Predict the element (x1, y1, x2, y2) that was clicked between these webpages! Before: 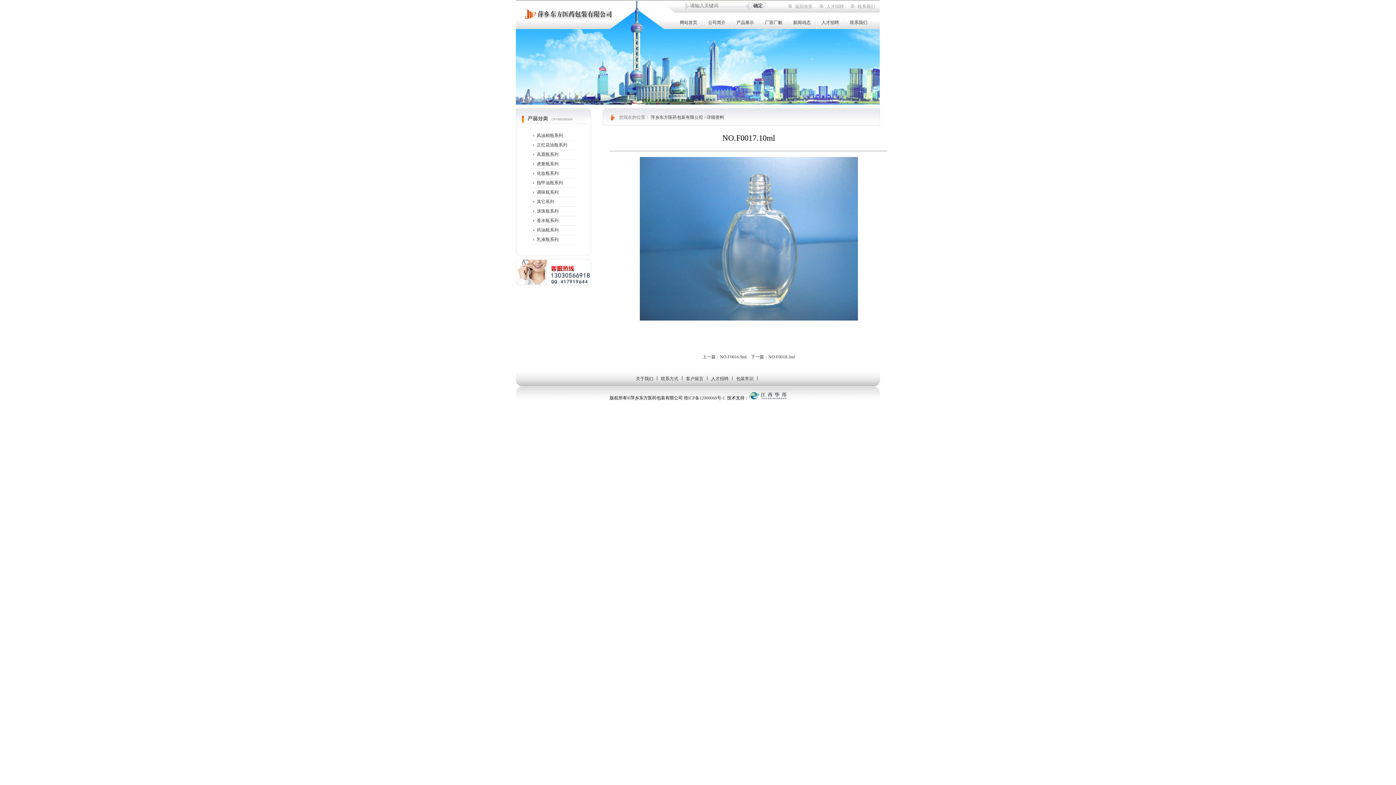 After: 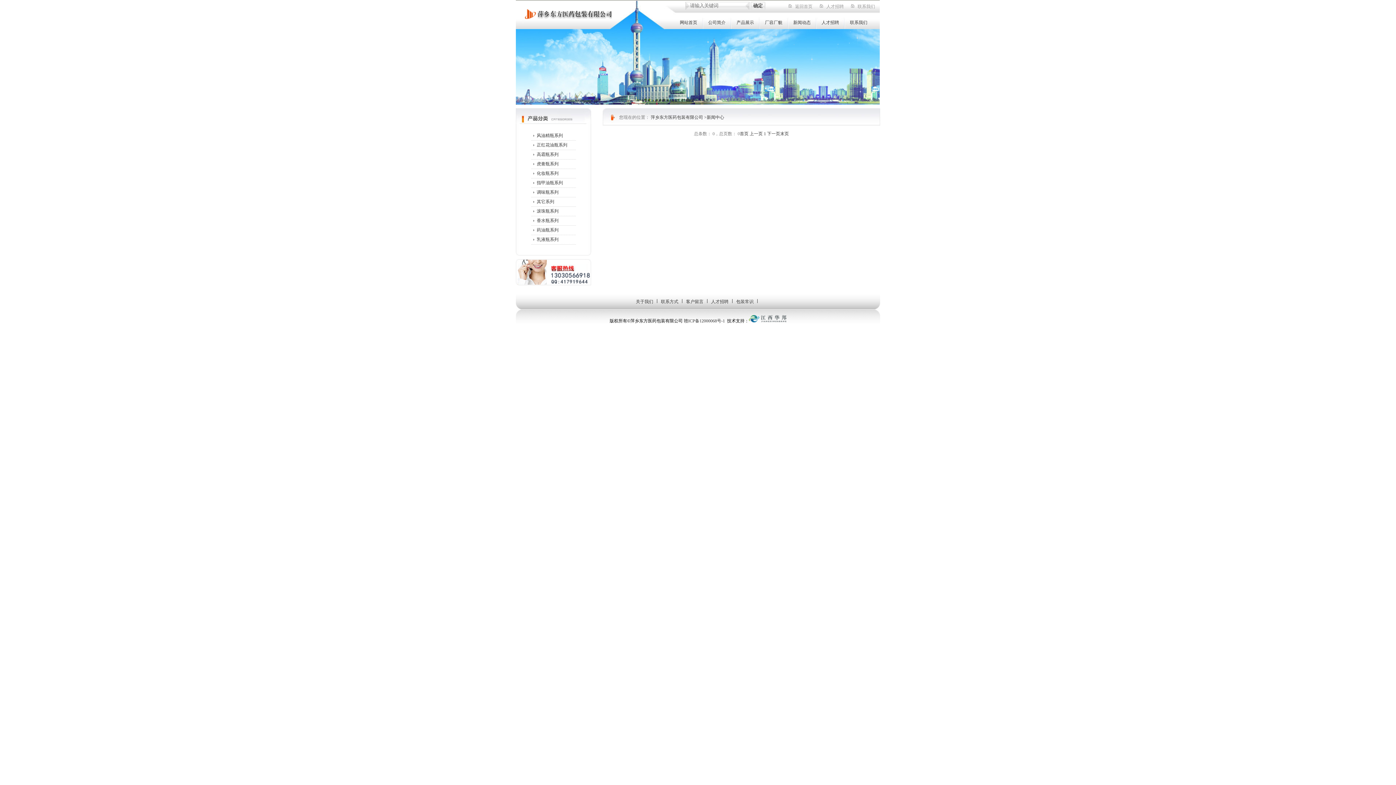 Action: label: 新闻动态 bbox: (793, 20, 810, 25)